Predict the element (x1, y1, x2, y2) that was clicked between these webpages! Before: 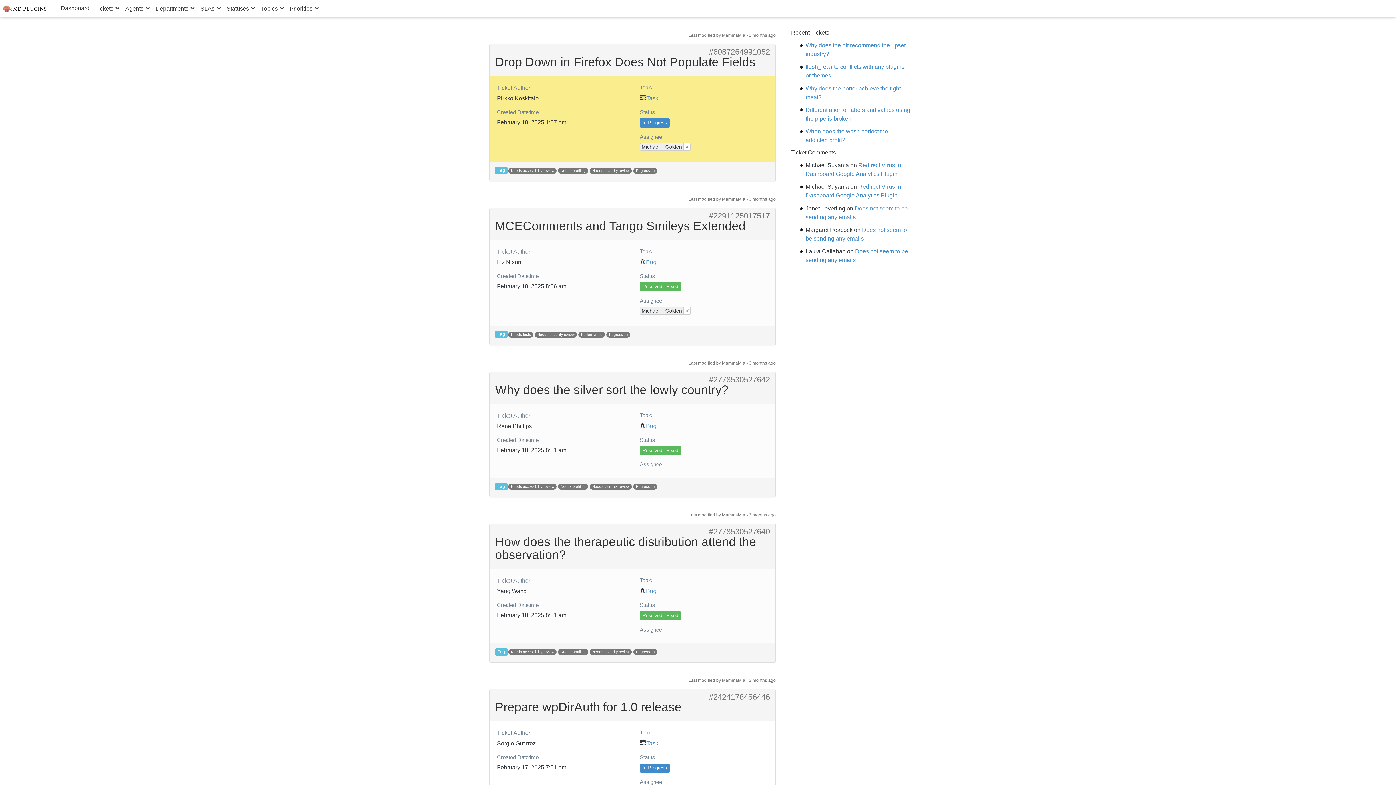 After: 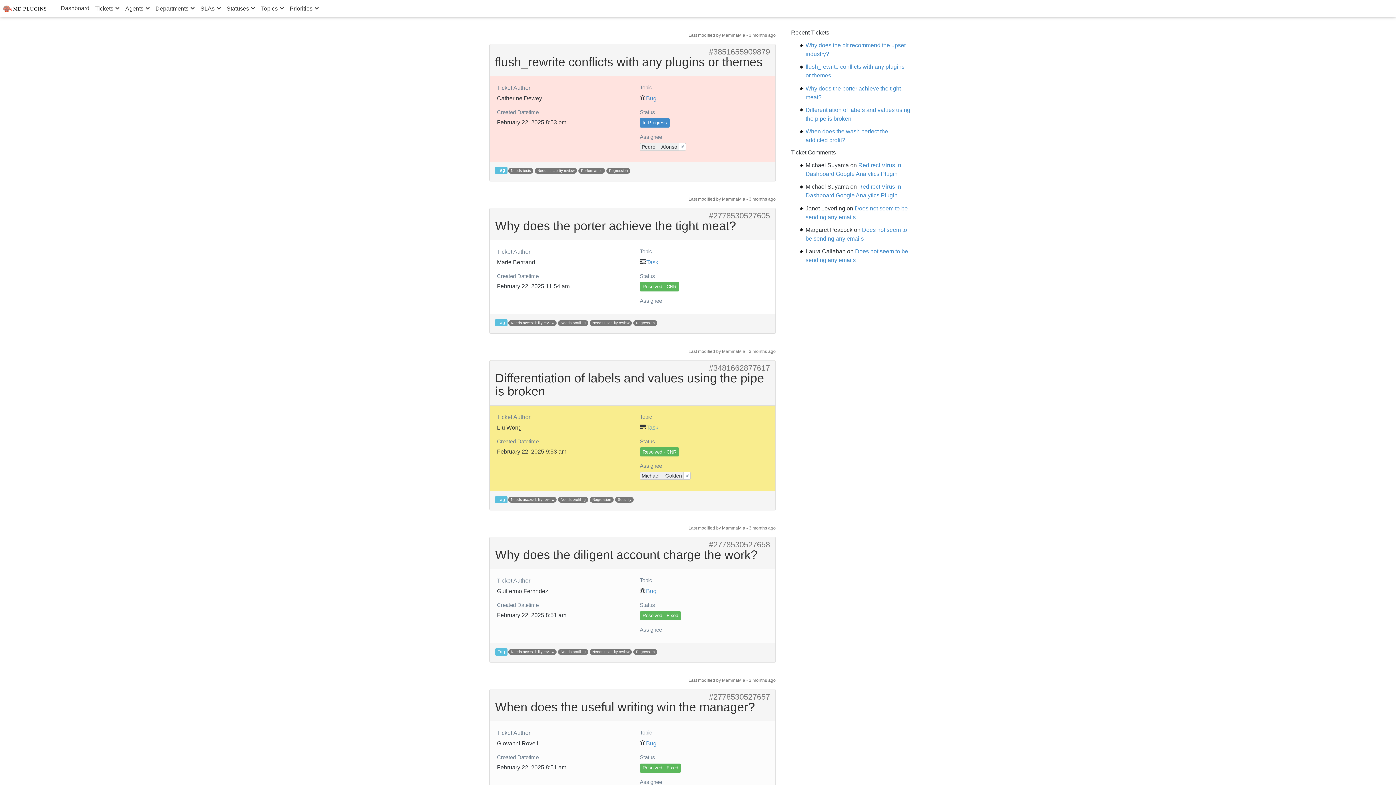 Action: label: Regression bbox: (606, 331, 630, 337)